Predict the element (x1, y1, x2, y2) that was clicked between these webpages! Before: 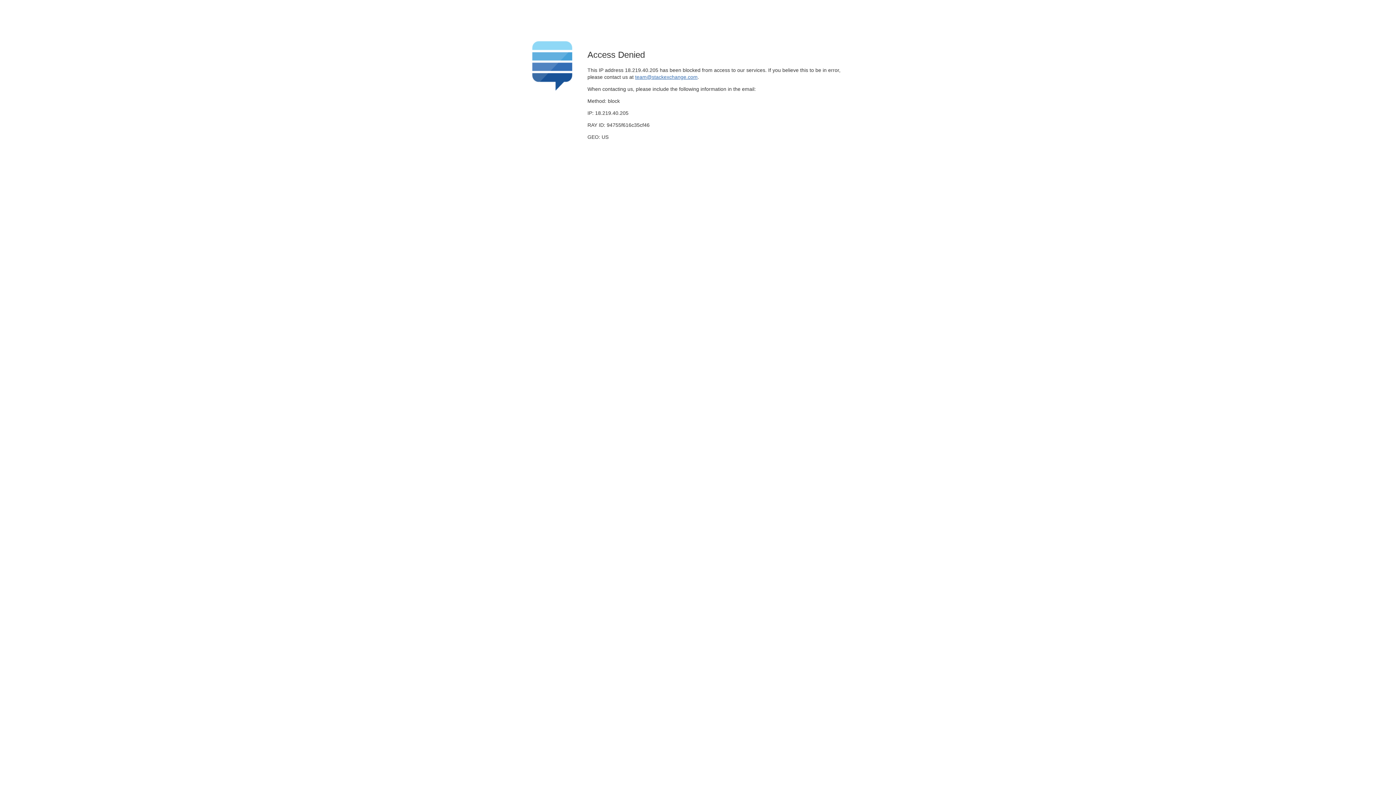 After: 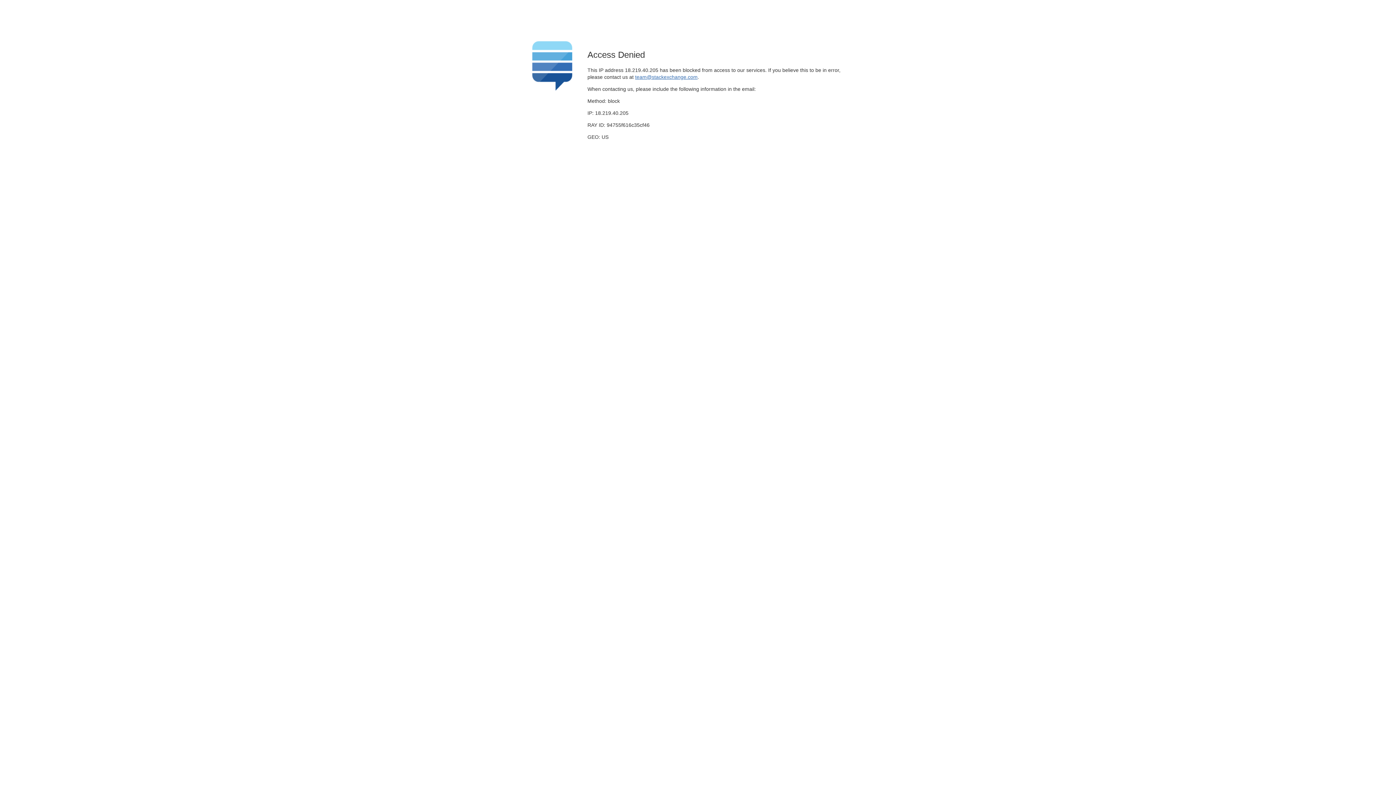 Action: label: team@stackexchange.com bbox: (635, 74, 697, 79)